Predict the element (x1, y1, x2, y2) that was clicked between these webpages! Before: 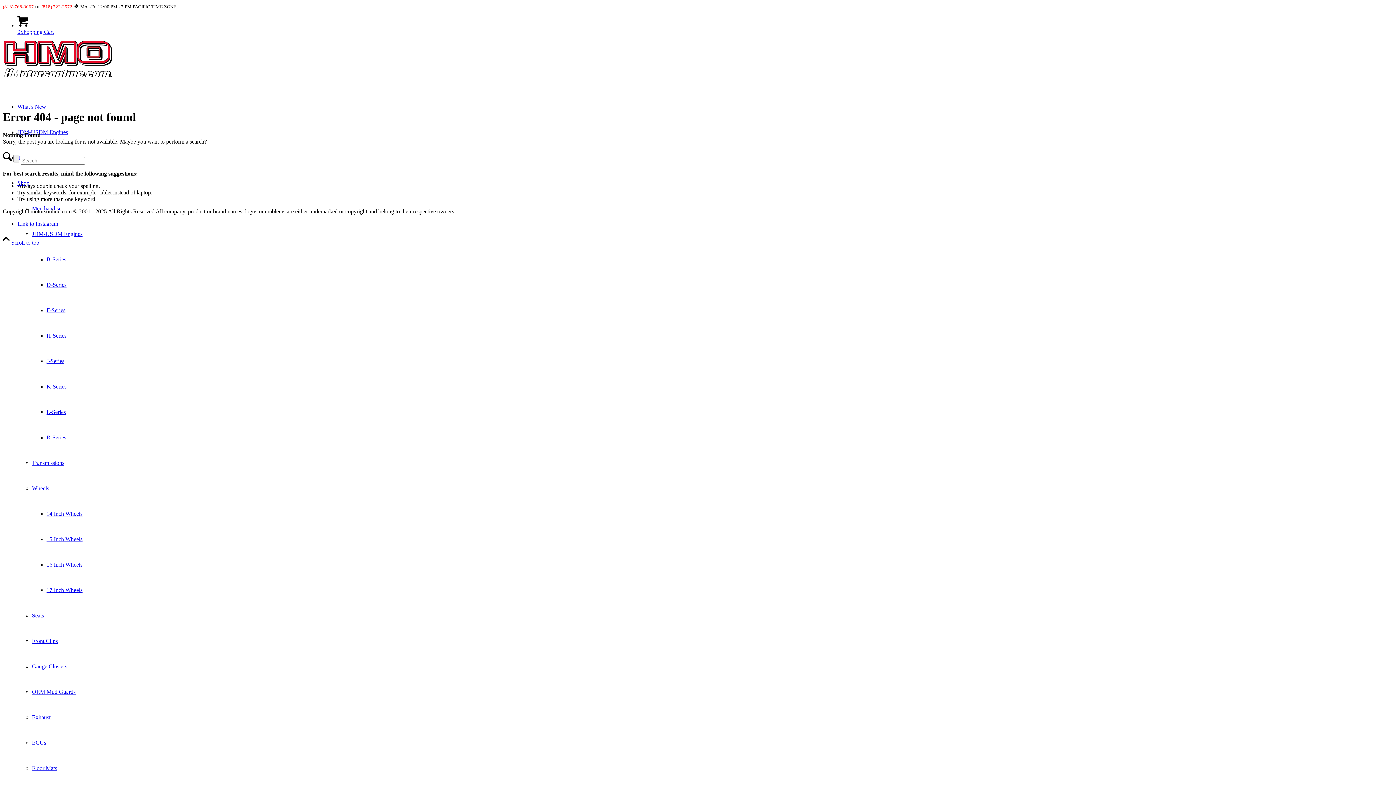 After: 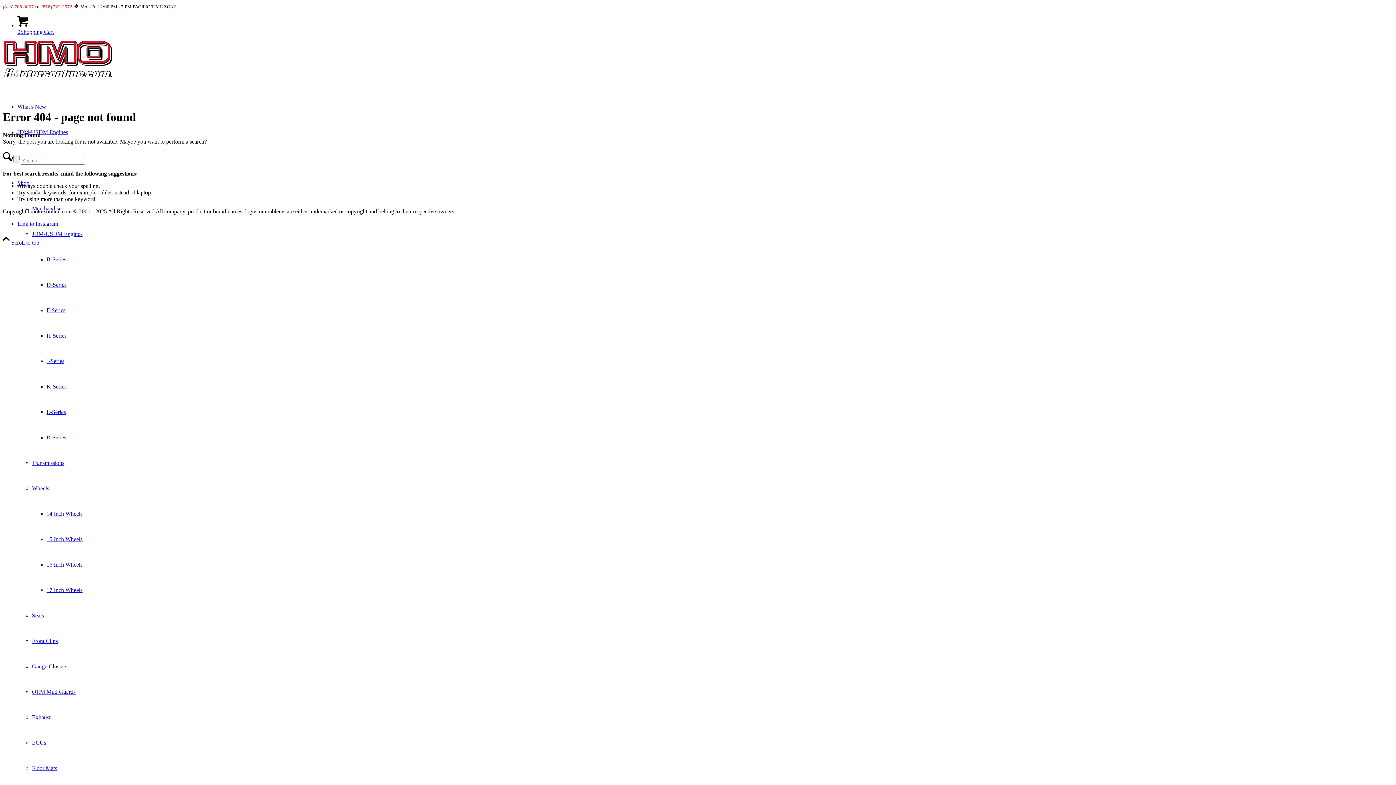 Action: label: Link to Instagram bbox: (17, 220, 58, 226)